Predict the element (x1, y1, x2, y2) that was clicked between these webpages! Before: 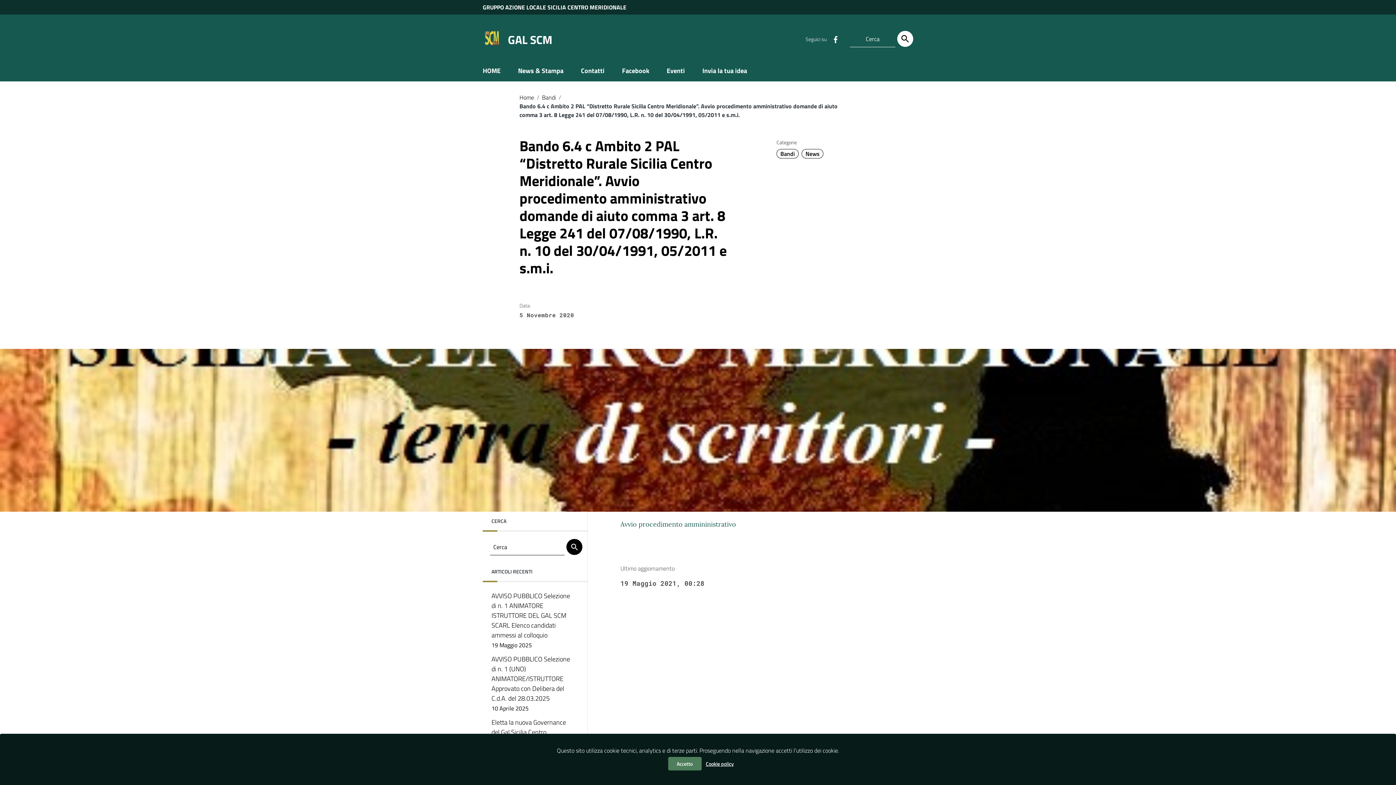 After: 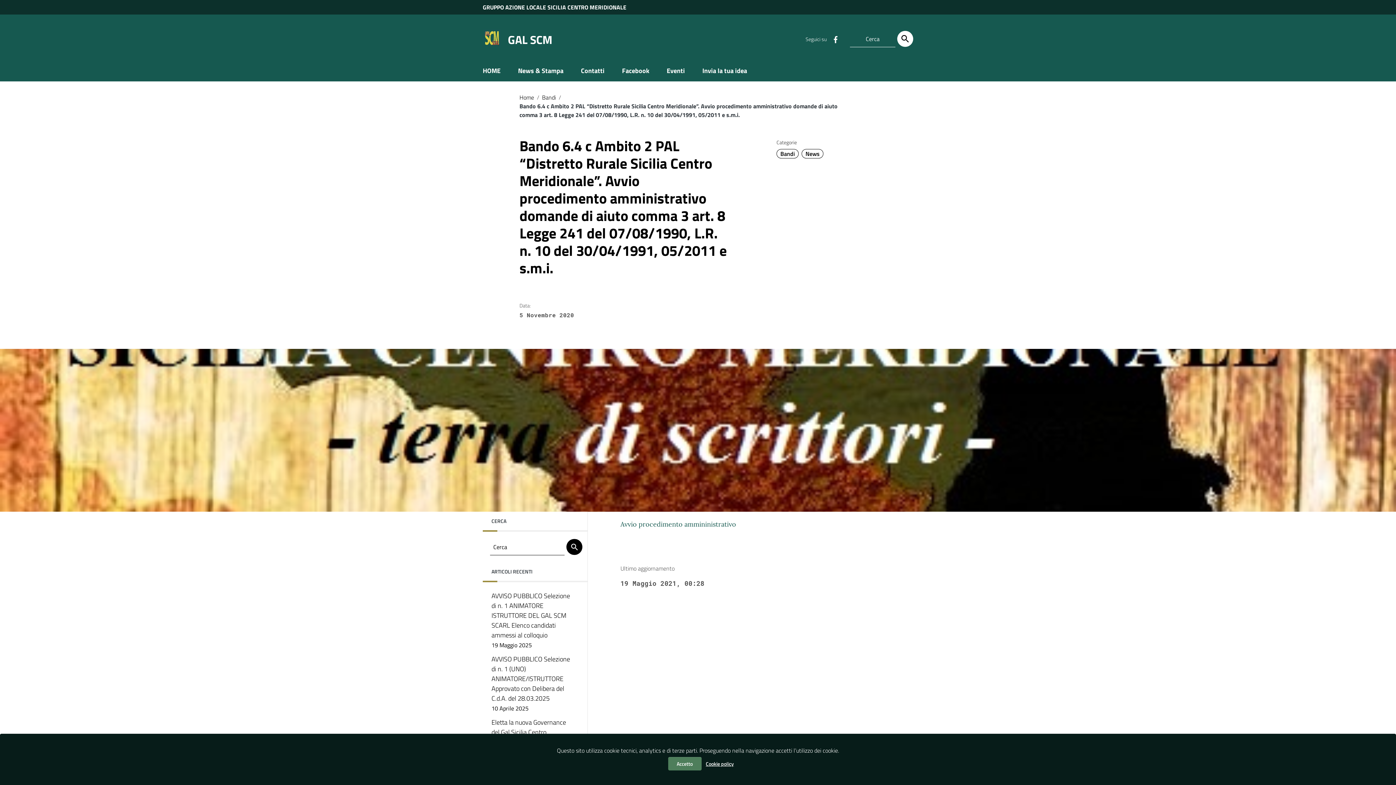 Action: bbox: (706, 757, 734, 770) label: Cookie policy